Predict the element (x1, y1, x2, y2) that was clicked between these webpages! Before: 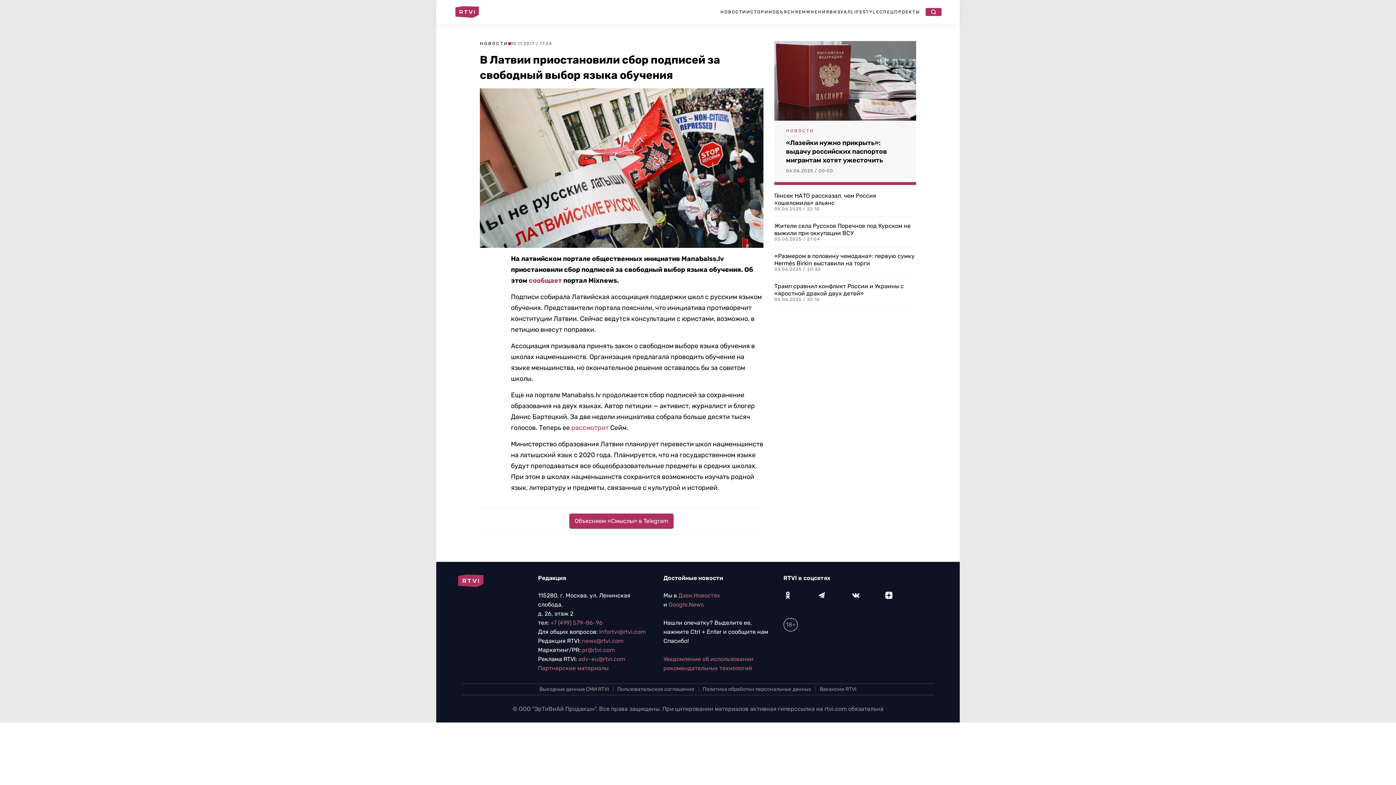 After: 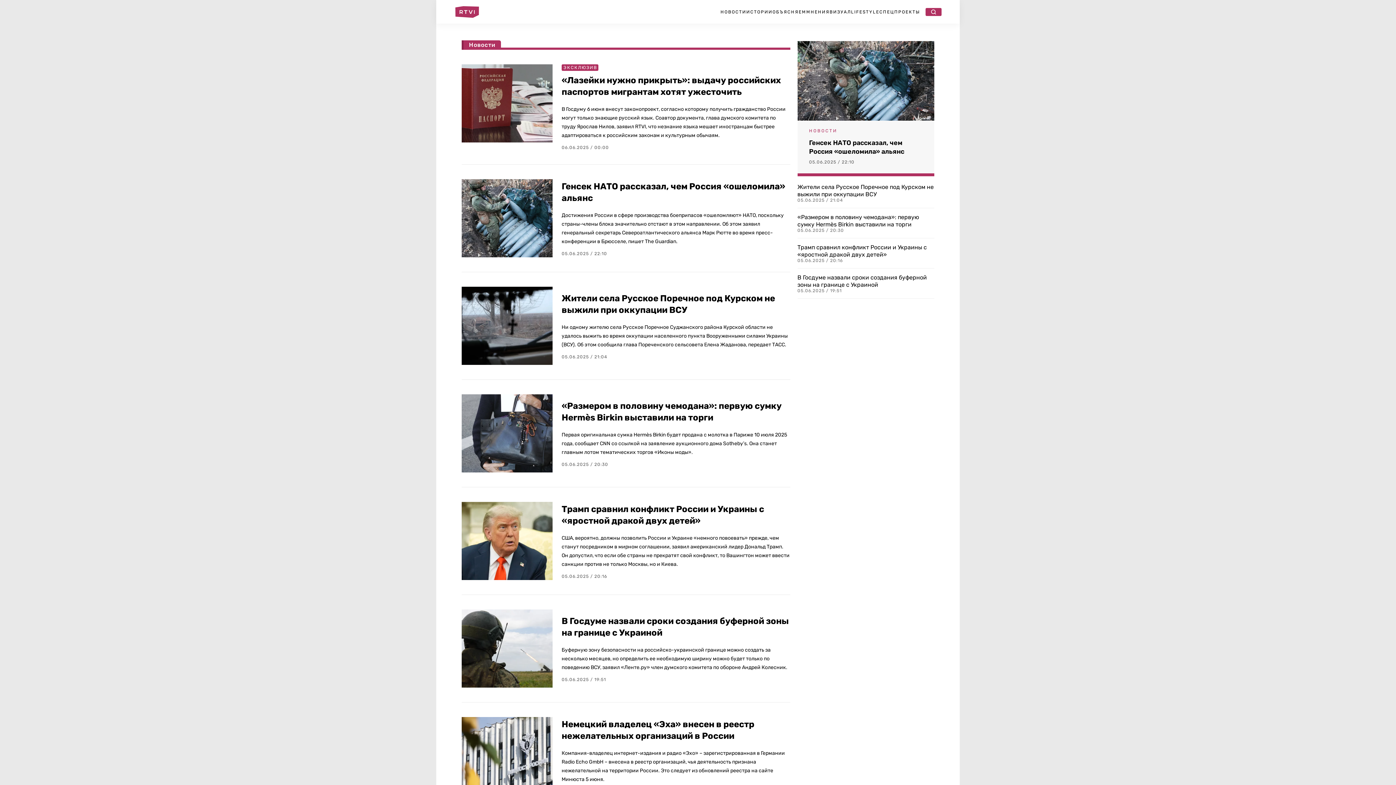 Action: label: НОВОСТИ bbox: (786, 128, 814, 133)